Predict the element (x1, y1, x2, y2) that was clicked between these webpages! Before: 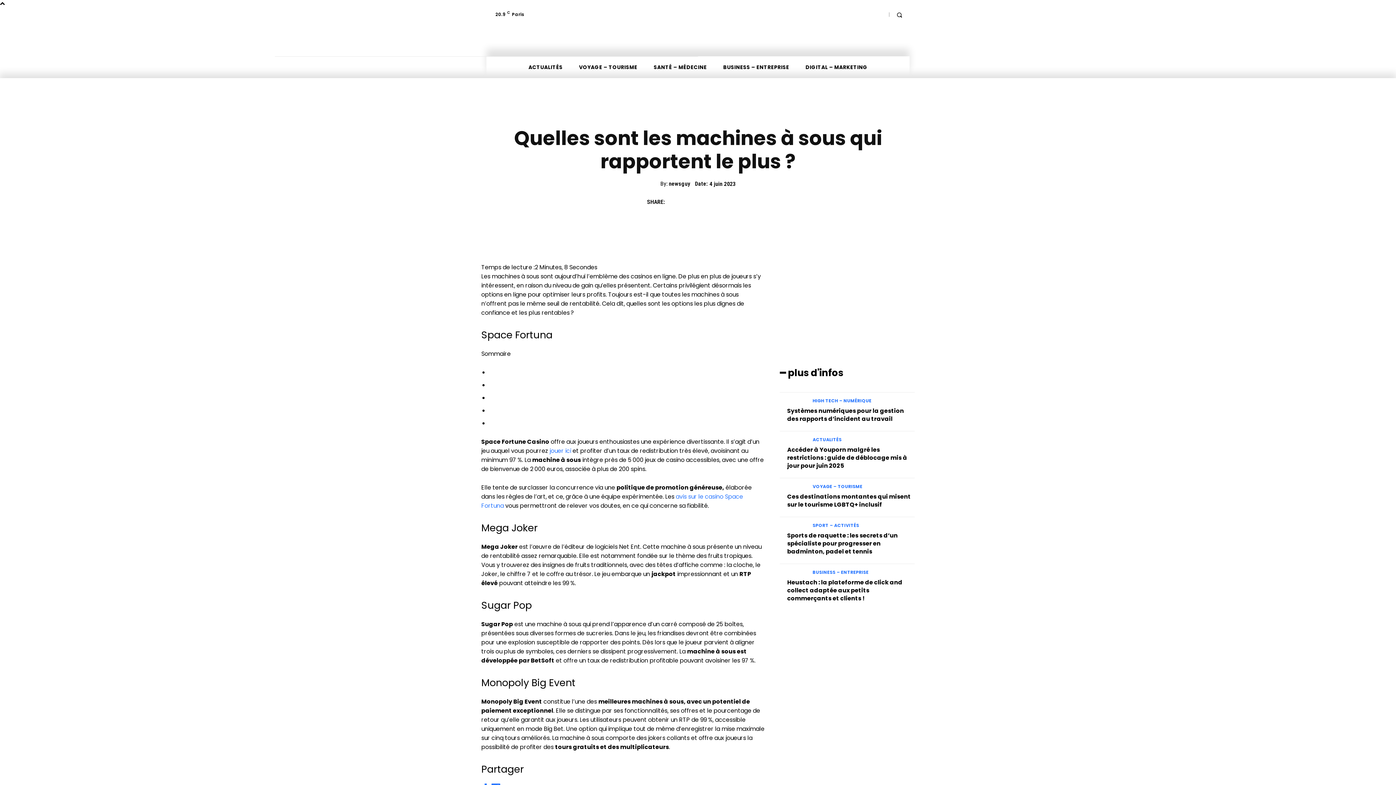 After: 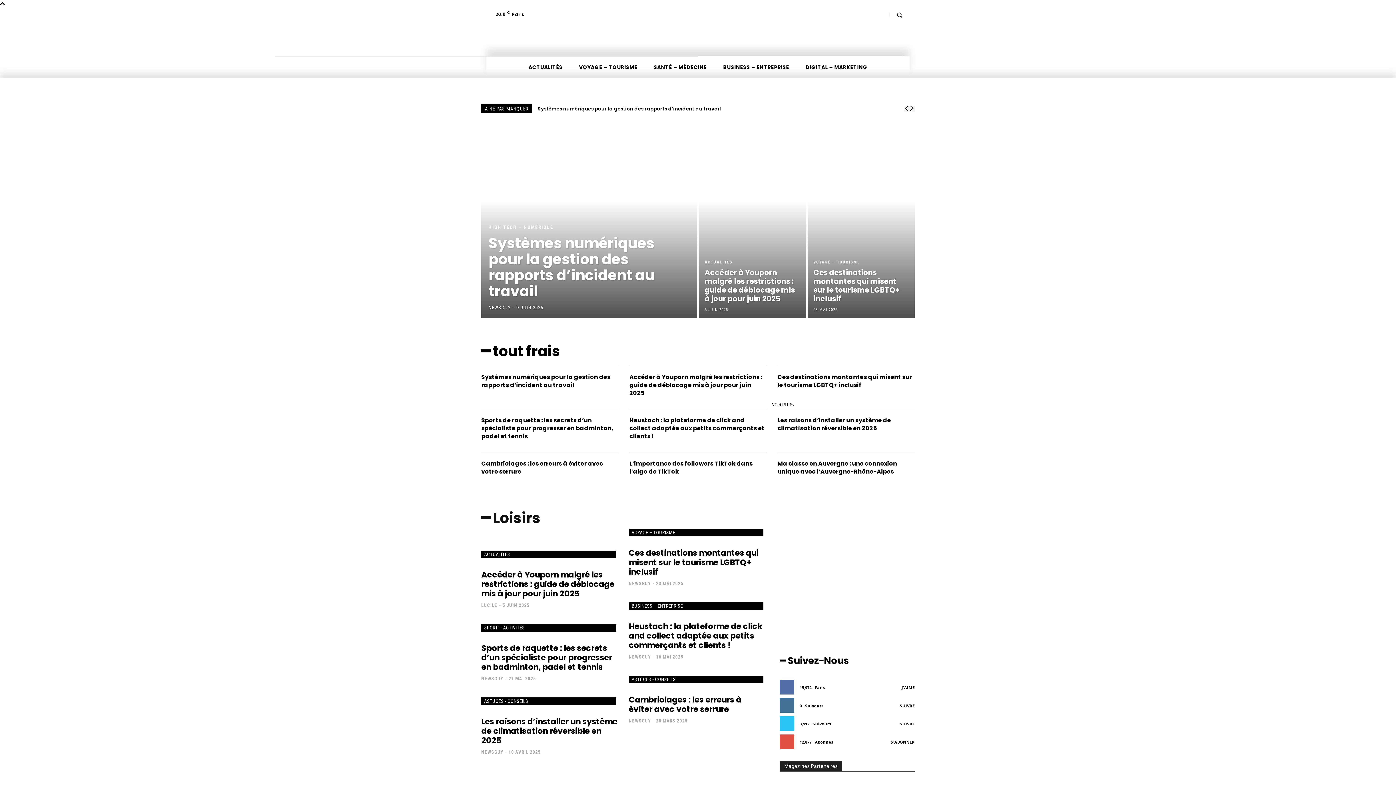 Action: label: newsguy bbox: (668, 180, 690, 187)